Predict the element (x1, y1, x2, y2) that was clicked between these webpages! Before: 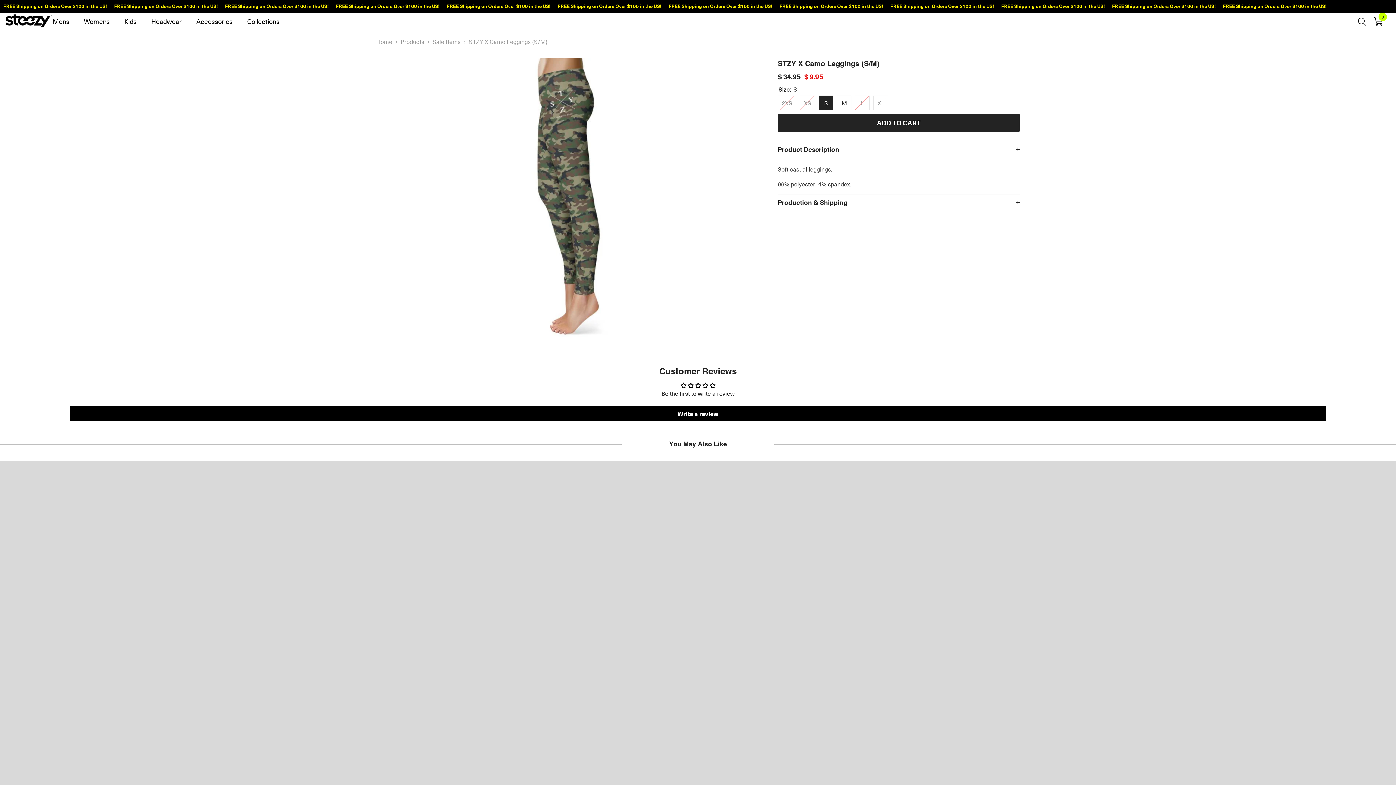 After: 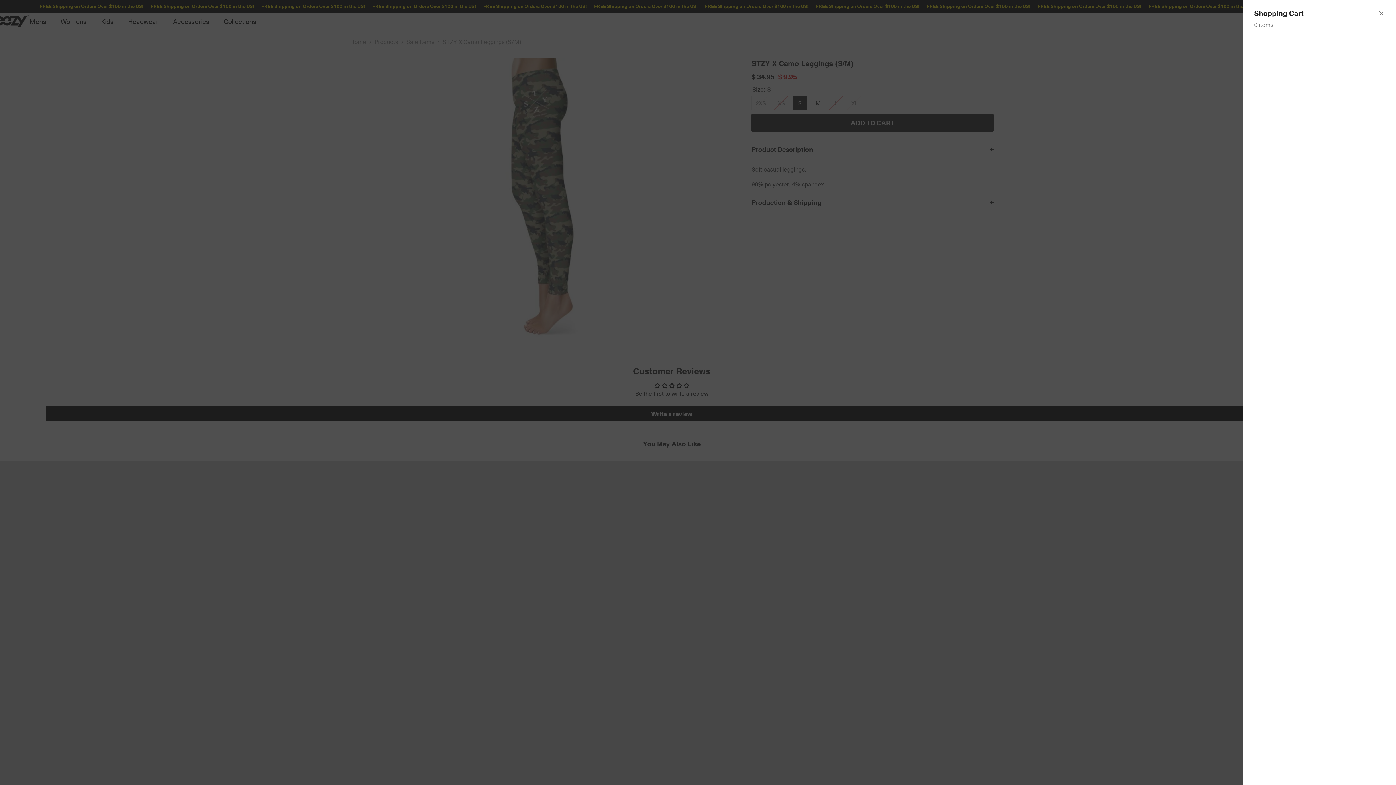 Action: bbox: (1370, 17, 1387, 25) label: Cart
0
0 items